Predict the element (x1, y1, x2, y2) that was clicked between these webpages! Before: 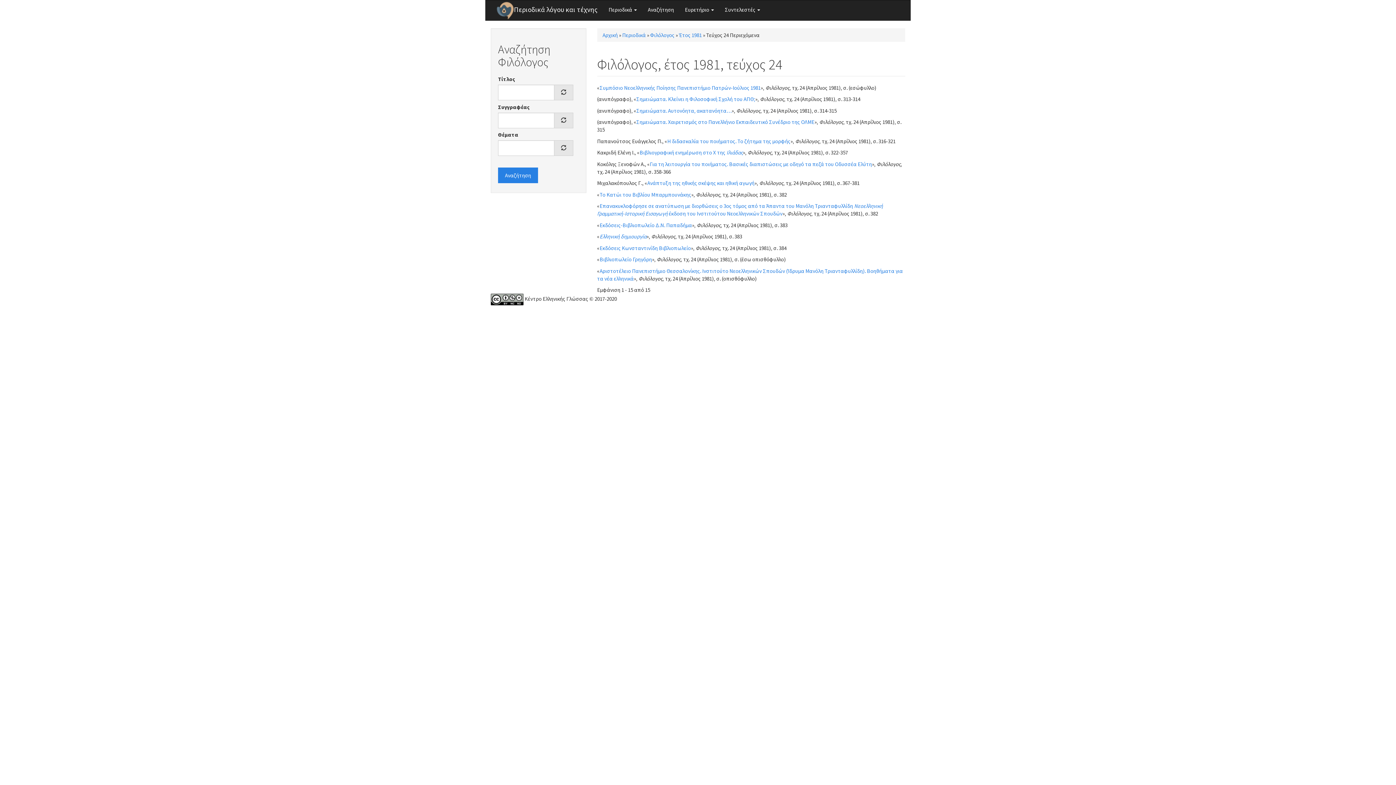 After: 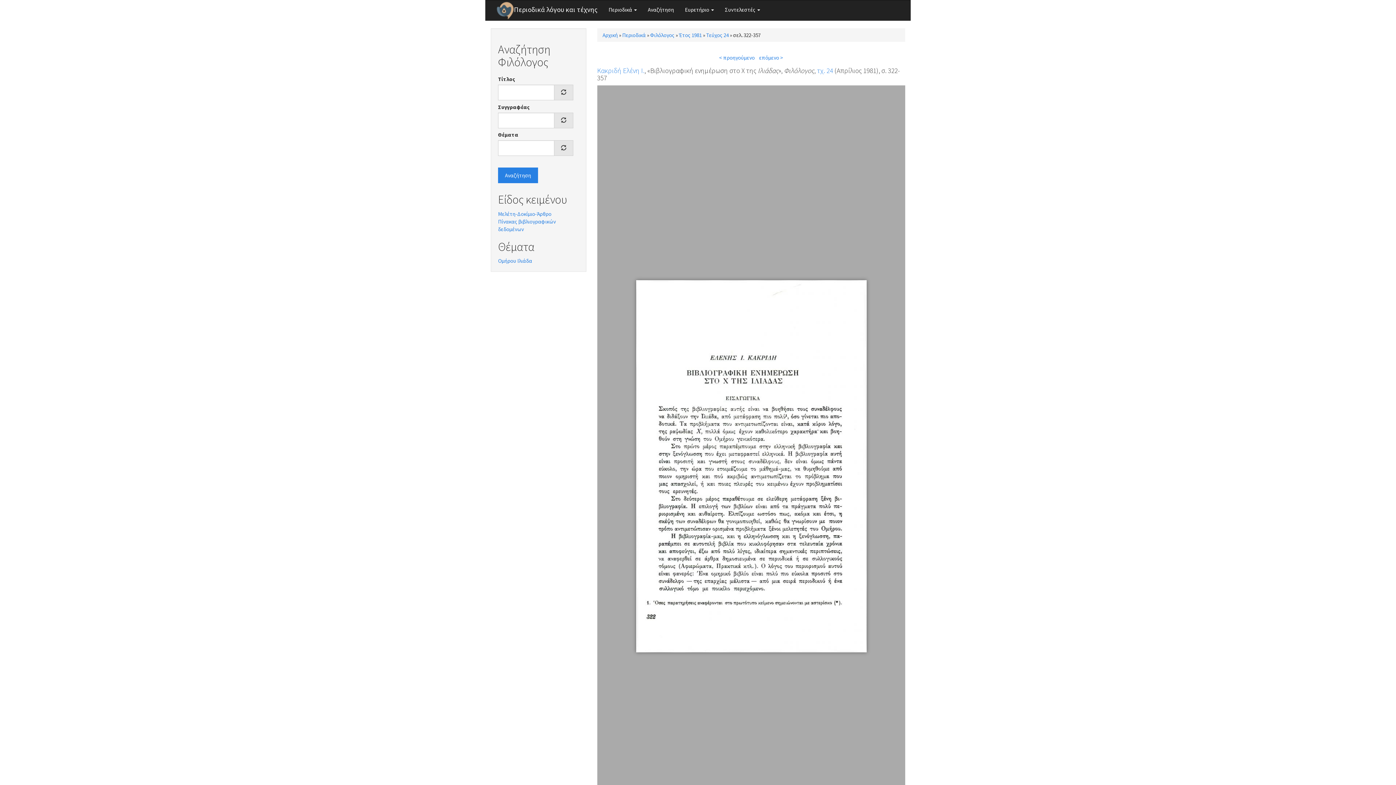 Action: bbox: (639, 149, 743, 156) label: Βιβλιογραφική ενημέρωση στο Χ της Ιλιάδας